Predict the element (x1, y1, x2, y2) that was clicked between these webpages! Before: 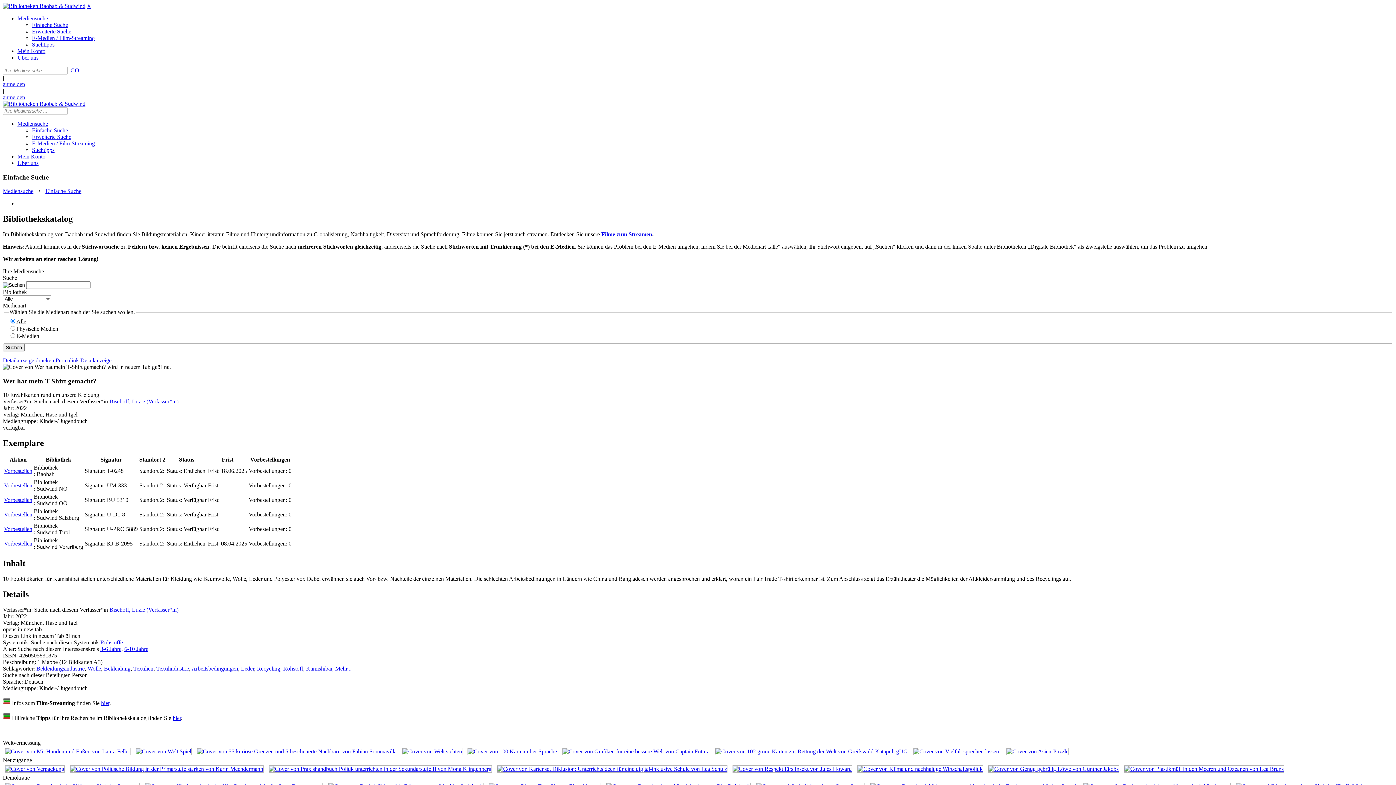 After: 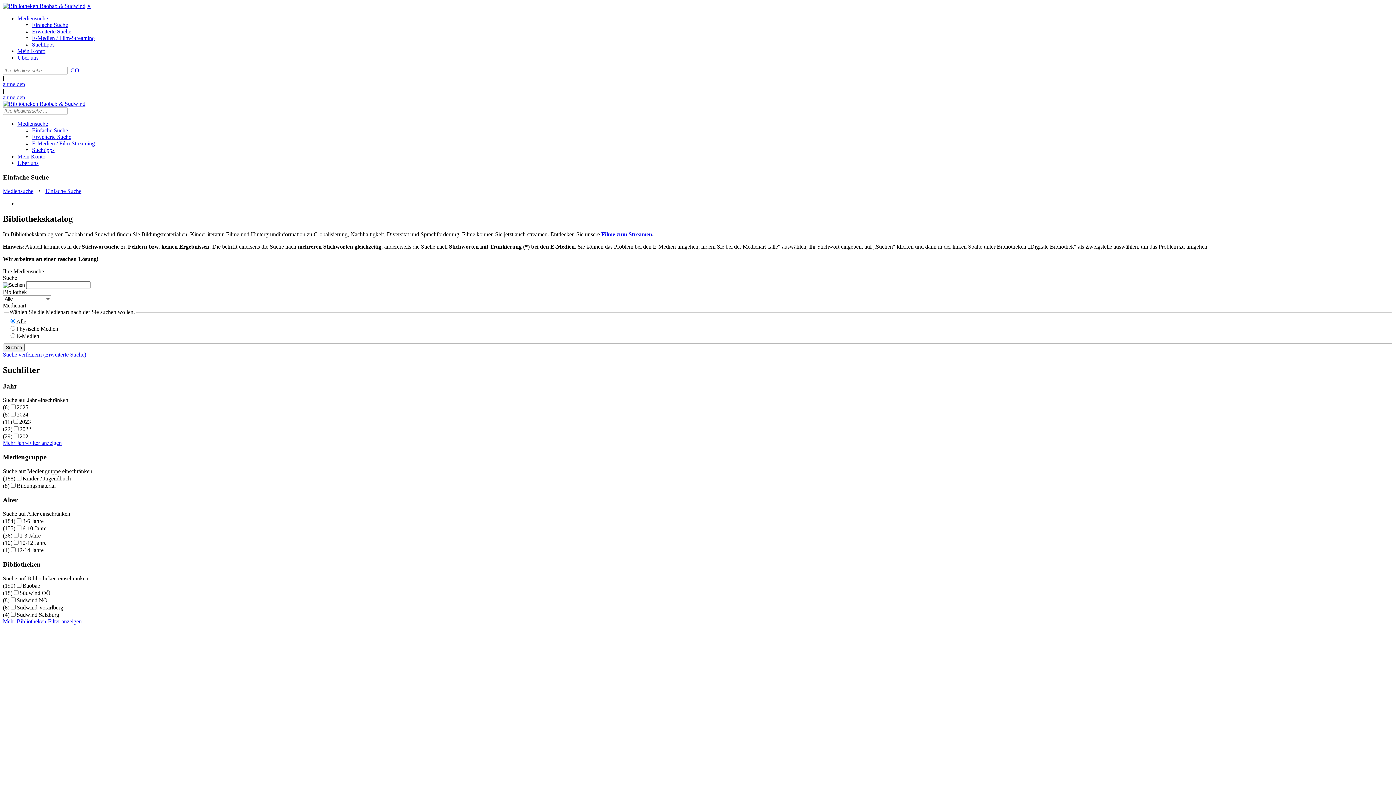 Action: label: Kamishibai bbox: (306, 665, 332, 671)